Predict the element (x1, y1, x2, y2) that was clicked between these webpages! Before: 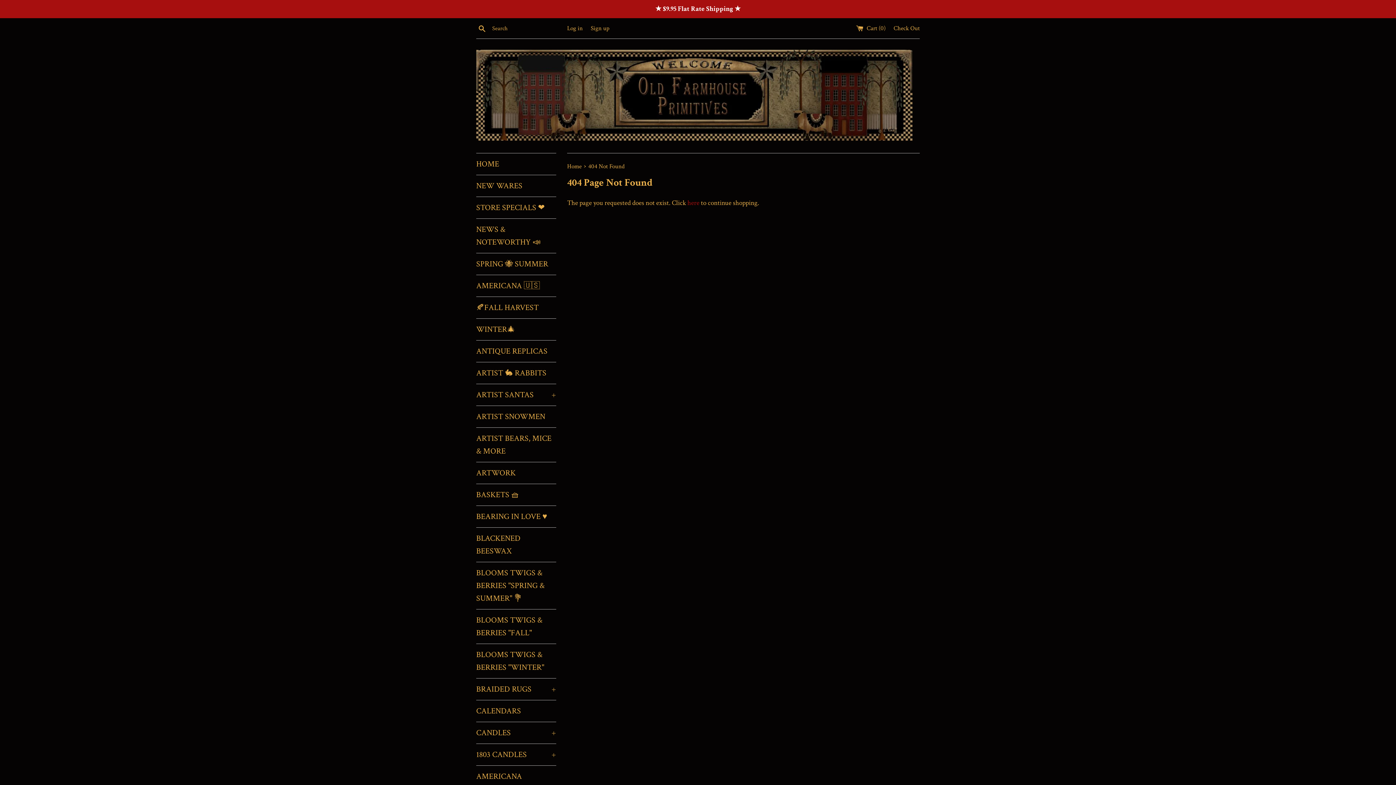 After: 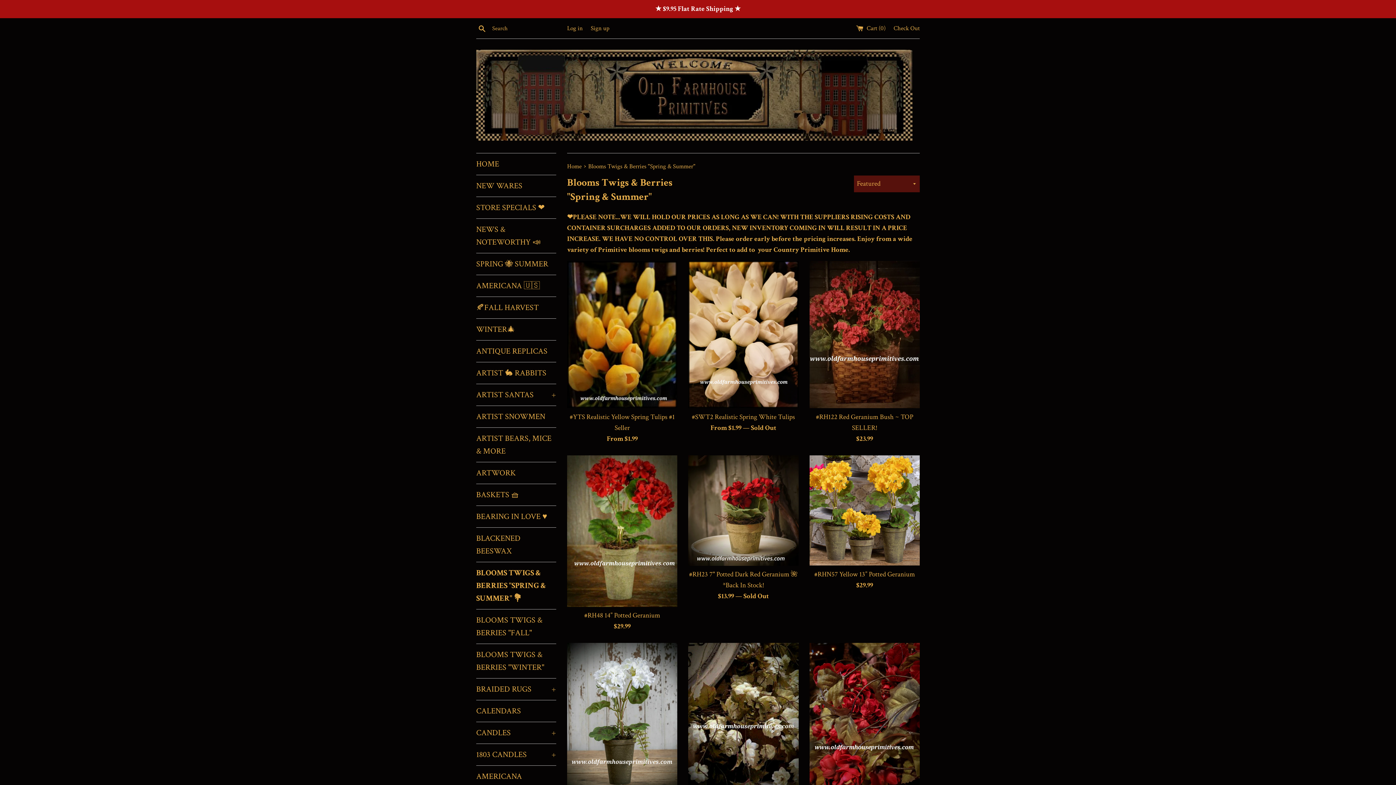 Action: bbox: (476, 562, 556, 609) label: BLOOMS TWIGS & BERRIES "SPRING & SUMMER" 💐